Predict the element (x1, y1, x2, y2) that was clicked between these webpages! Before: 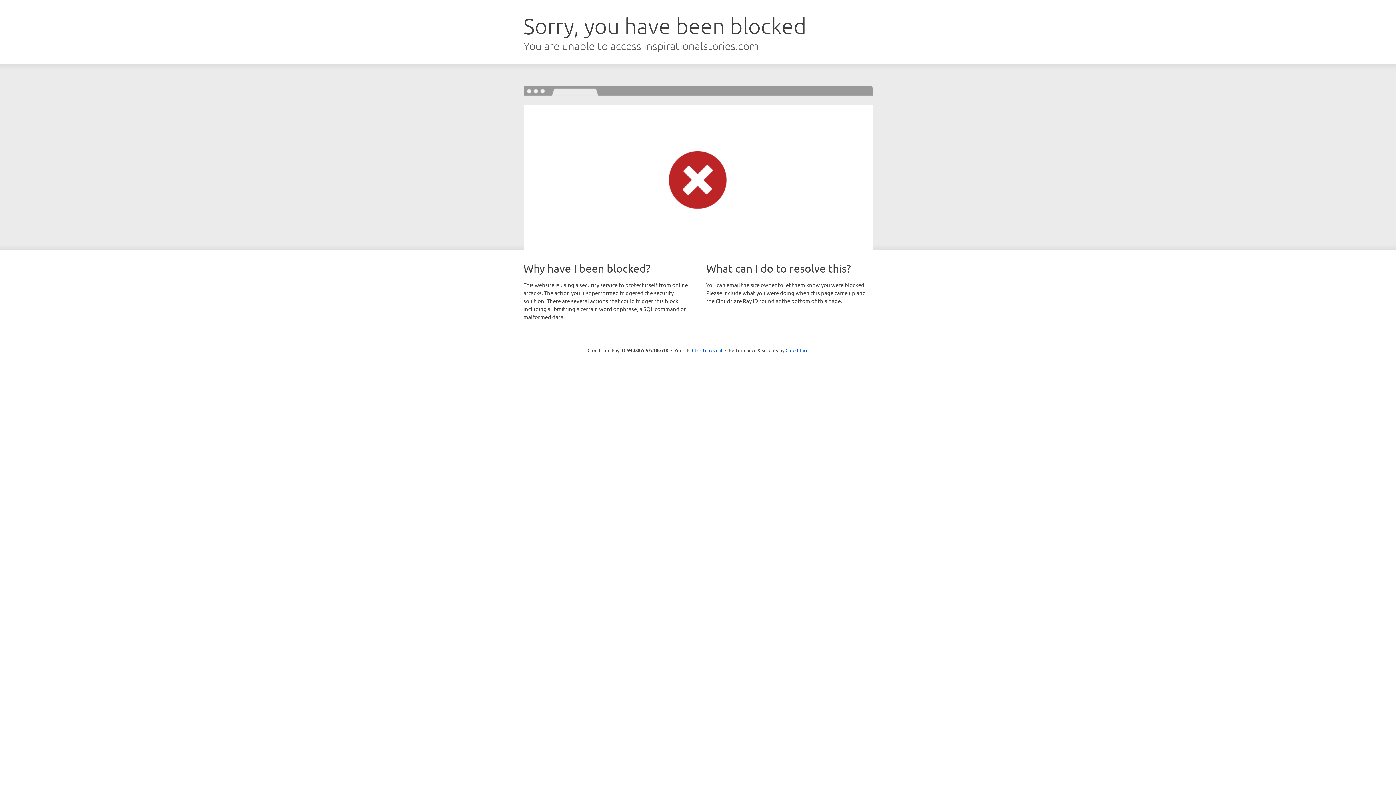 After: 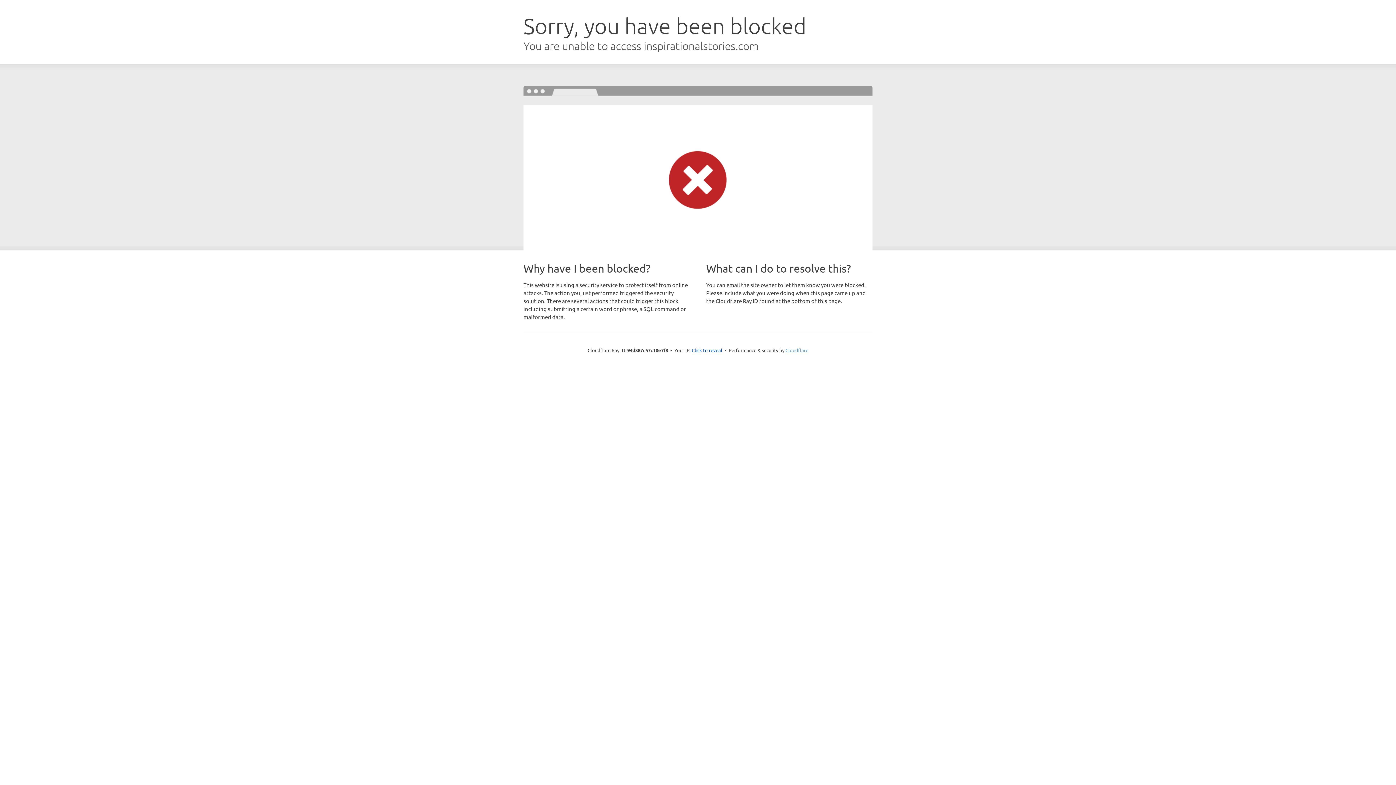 Action: label: Cloudflare bbox: (785, 347, 808, 353)